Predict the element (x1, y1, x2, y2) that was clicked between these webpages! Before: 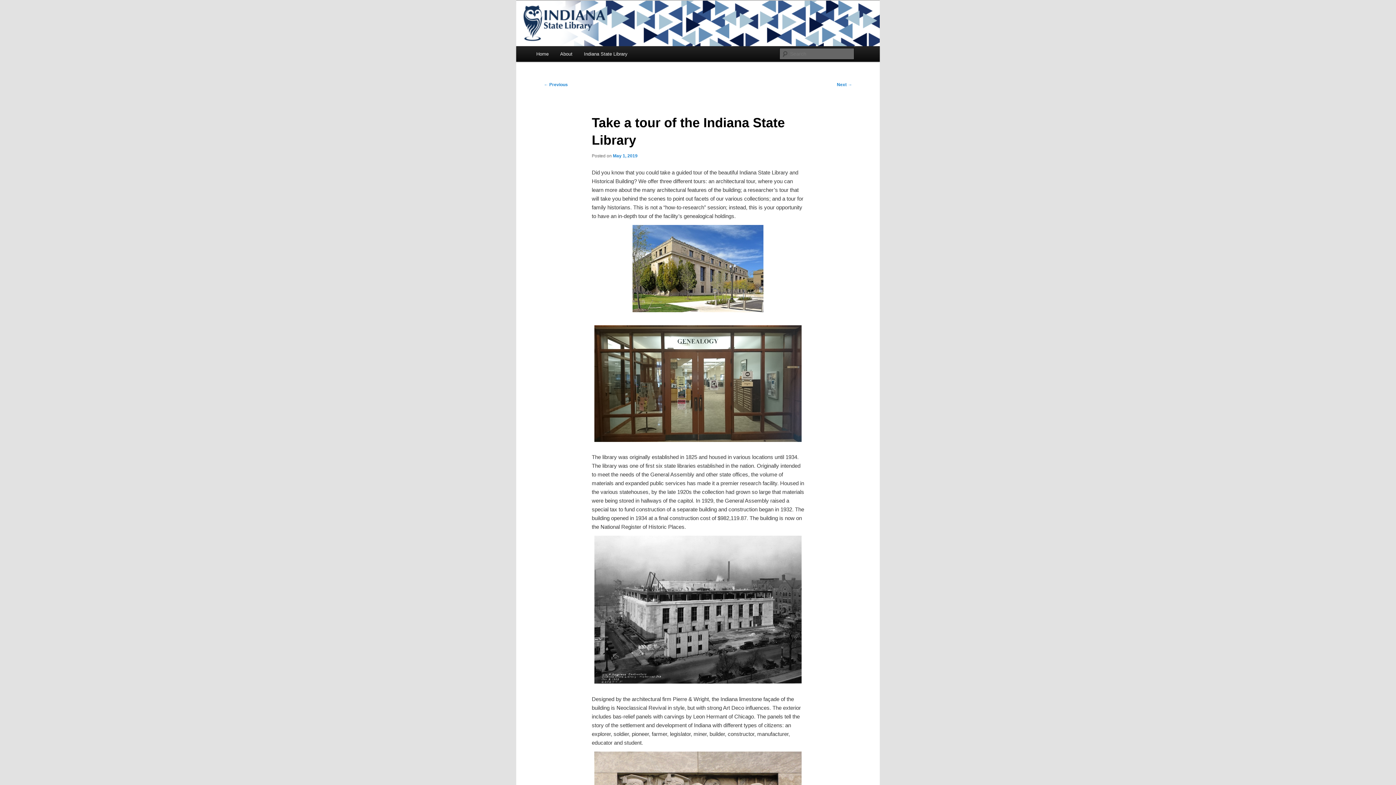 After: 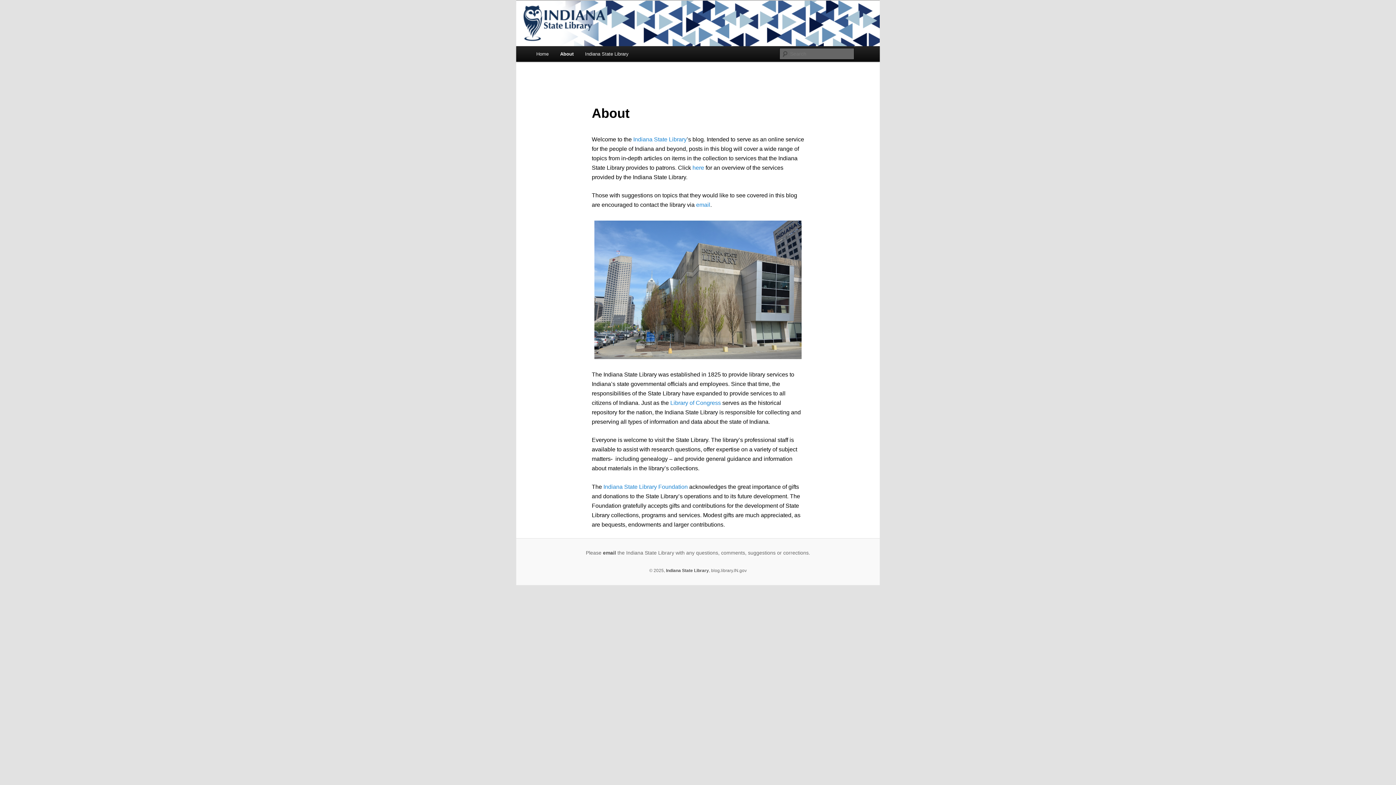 Action: bbox: (554, 46, 578, 61) label: About